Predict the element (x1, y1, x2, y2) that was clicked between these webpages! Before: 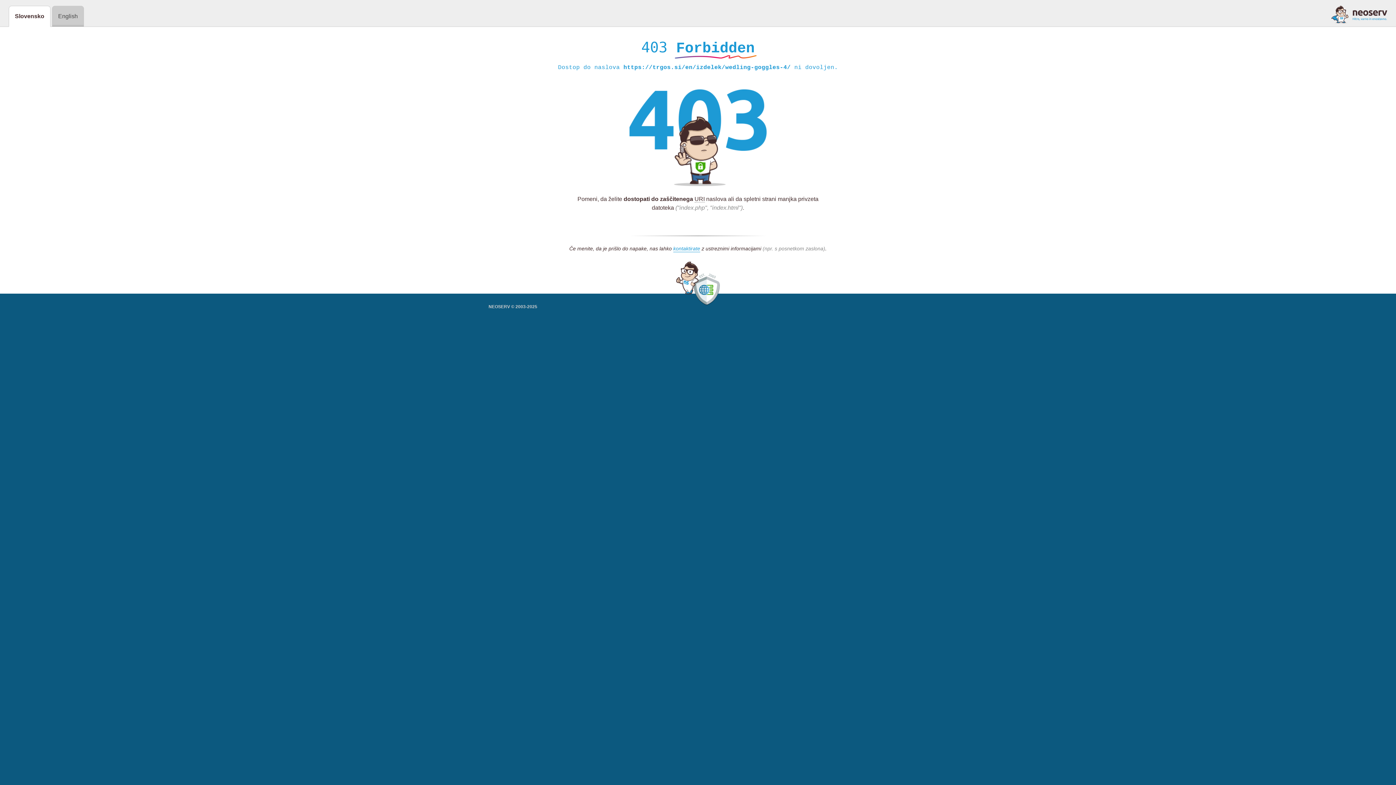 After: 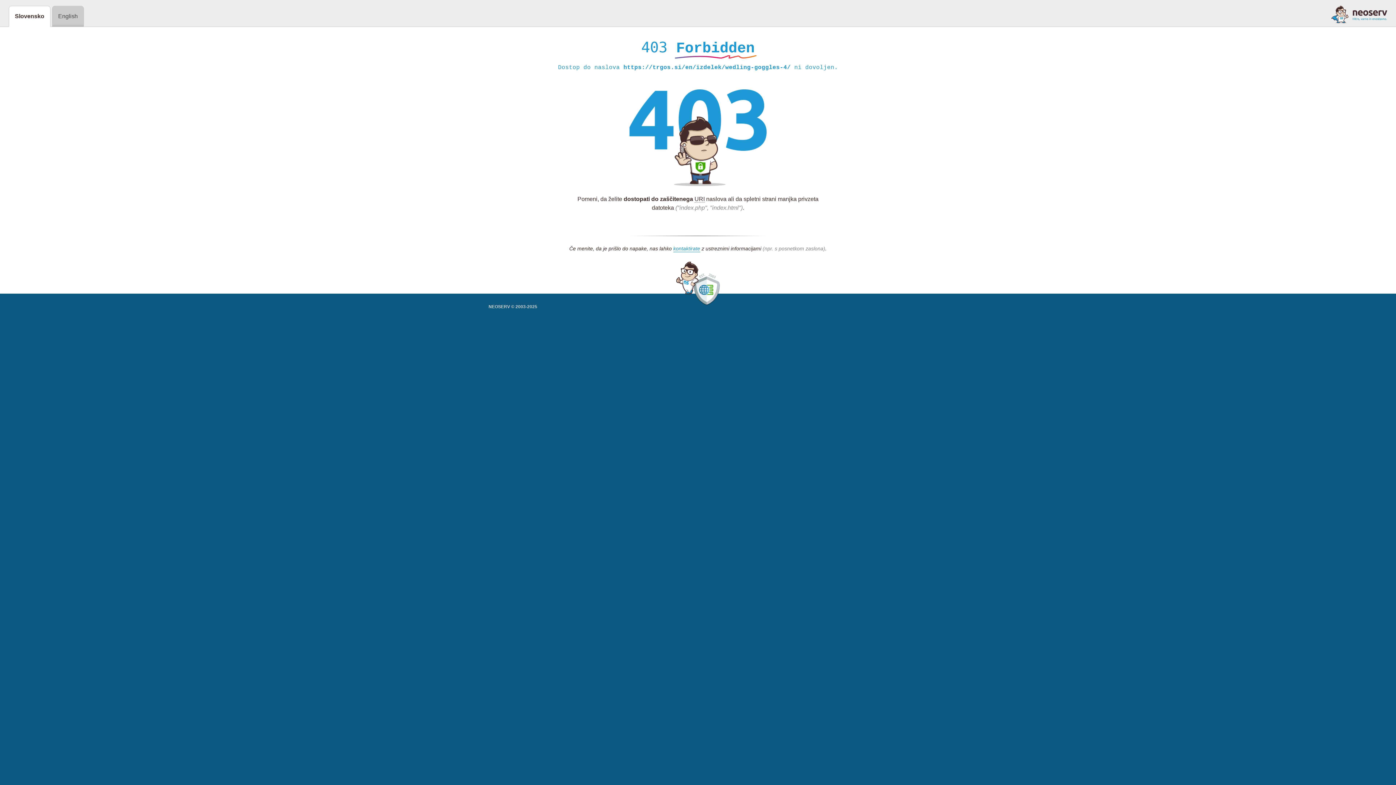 Action: bbox: (1331, 5, 1387, 23)